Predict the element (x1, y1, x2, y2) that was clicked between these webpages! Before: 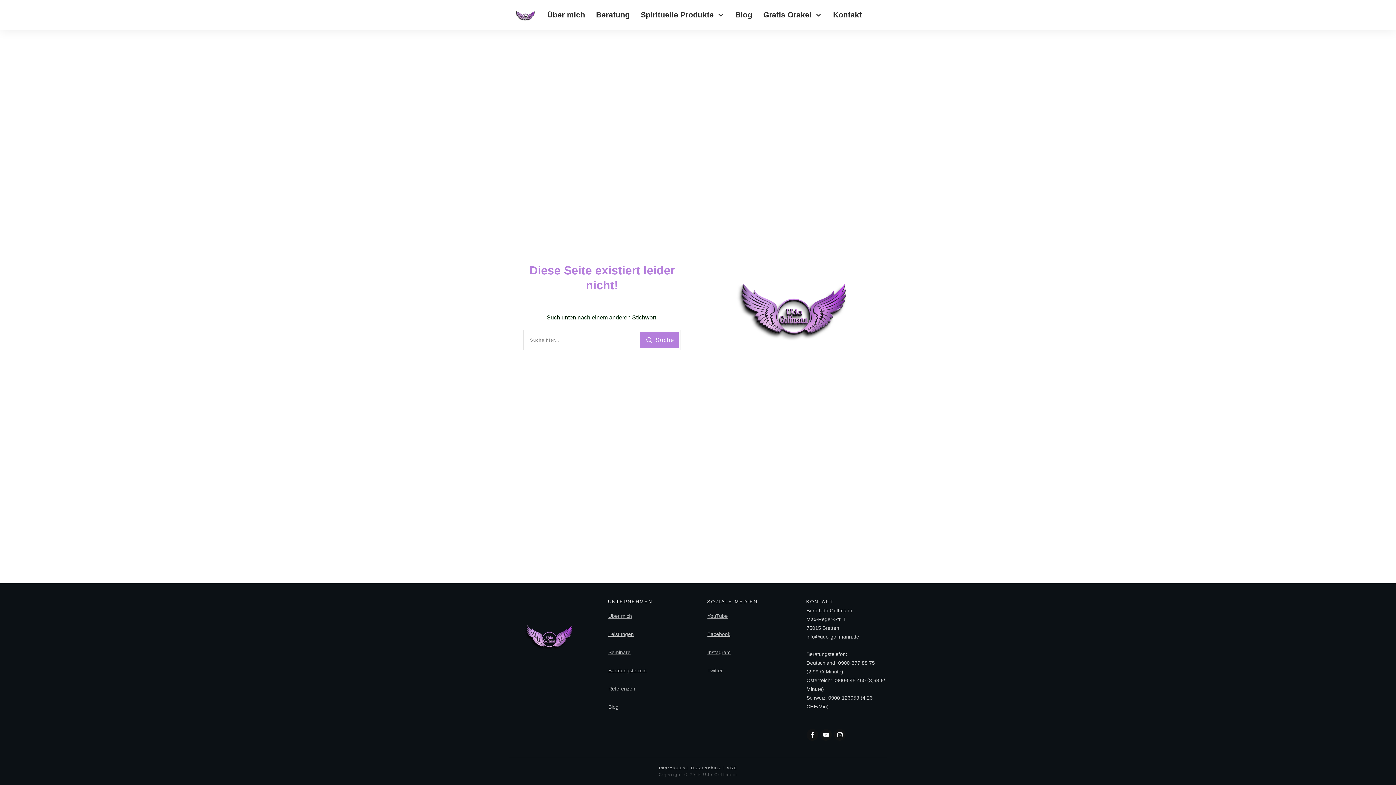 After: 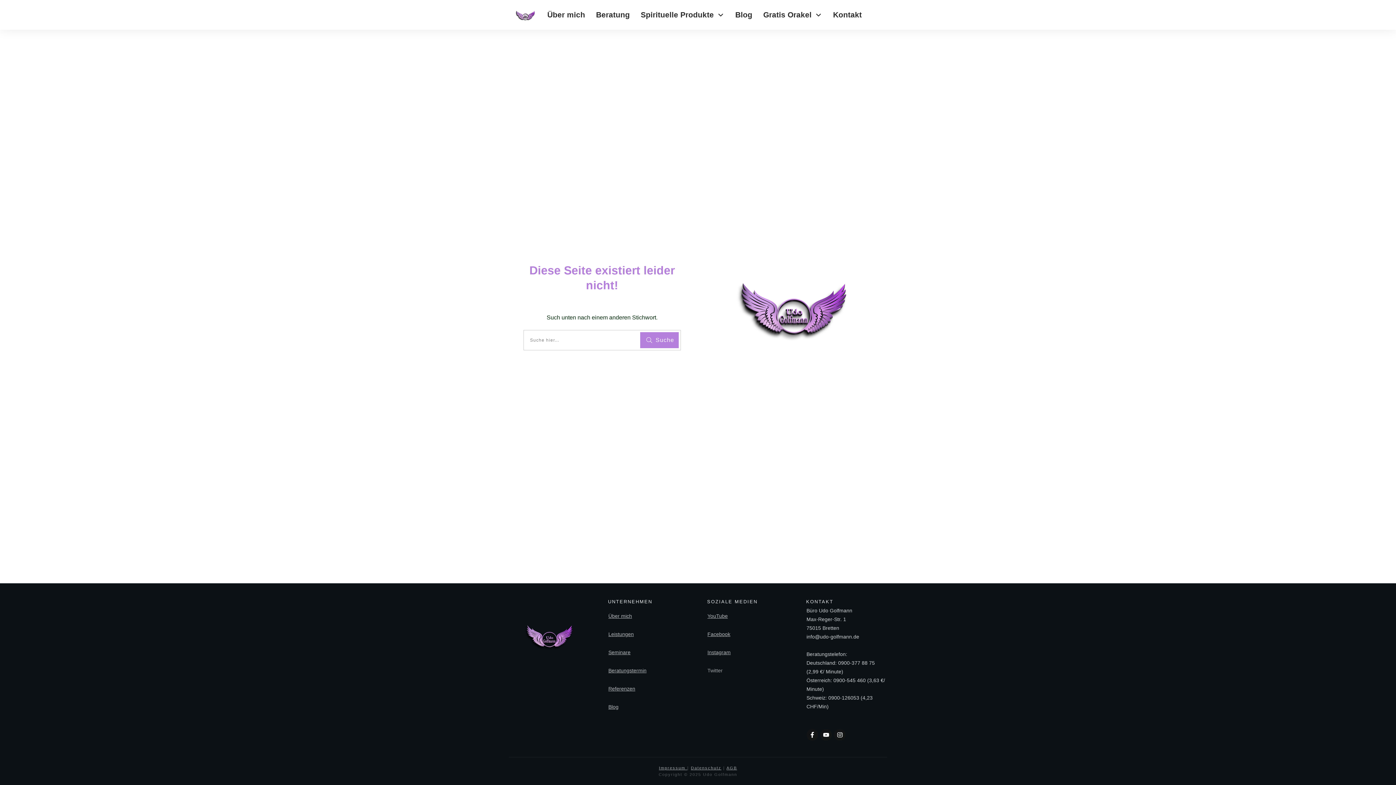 Action: bbox: (608, 686, 635, 692) label: Referenzen